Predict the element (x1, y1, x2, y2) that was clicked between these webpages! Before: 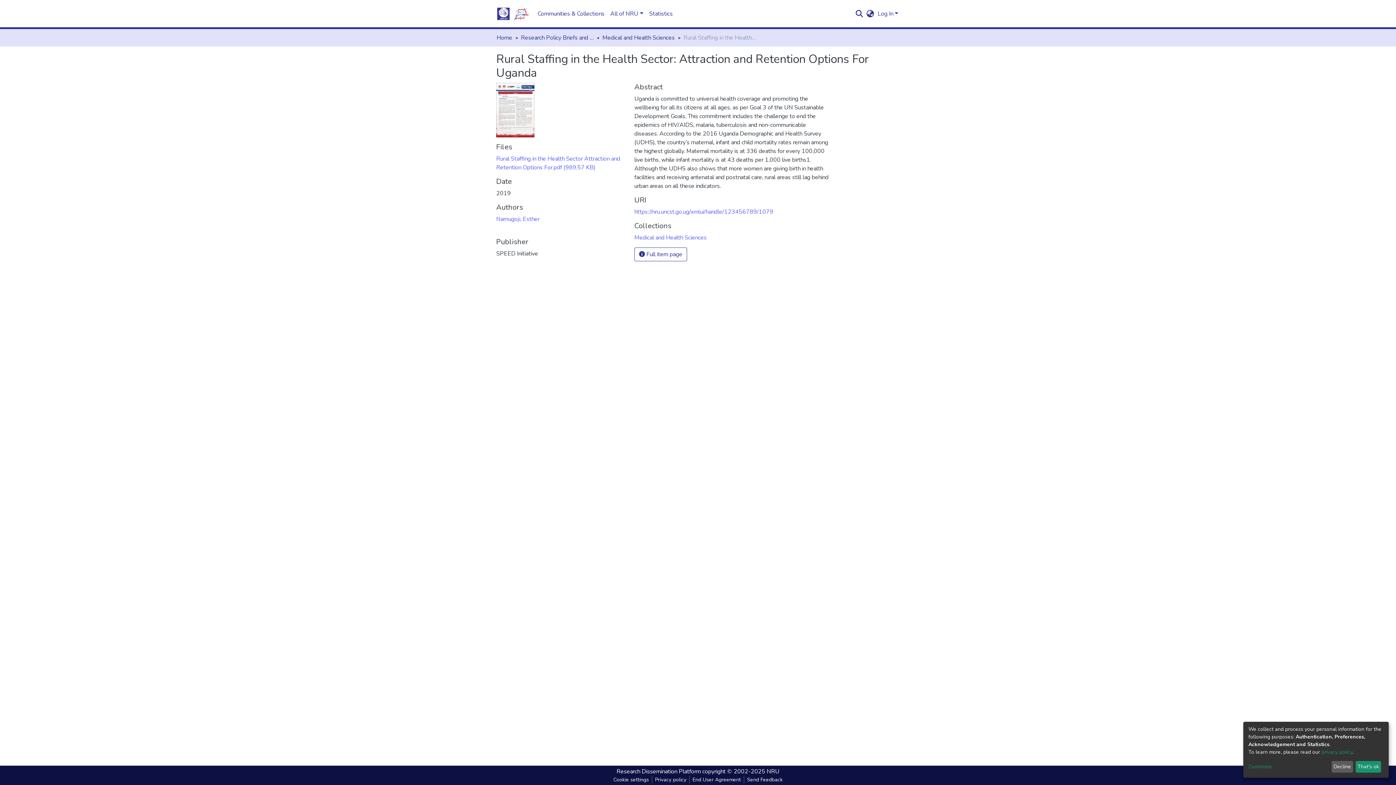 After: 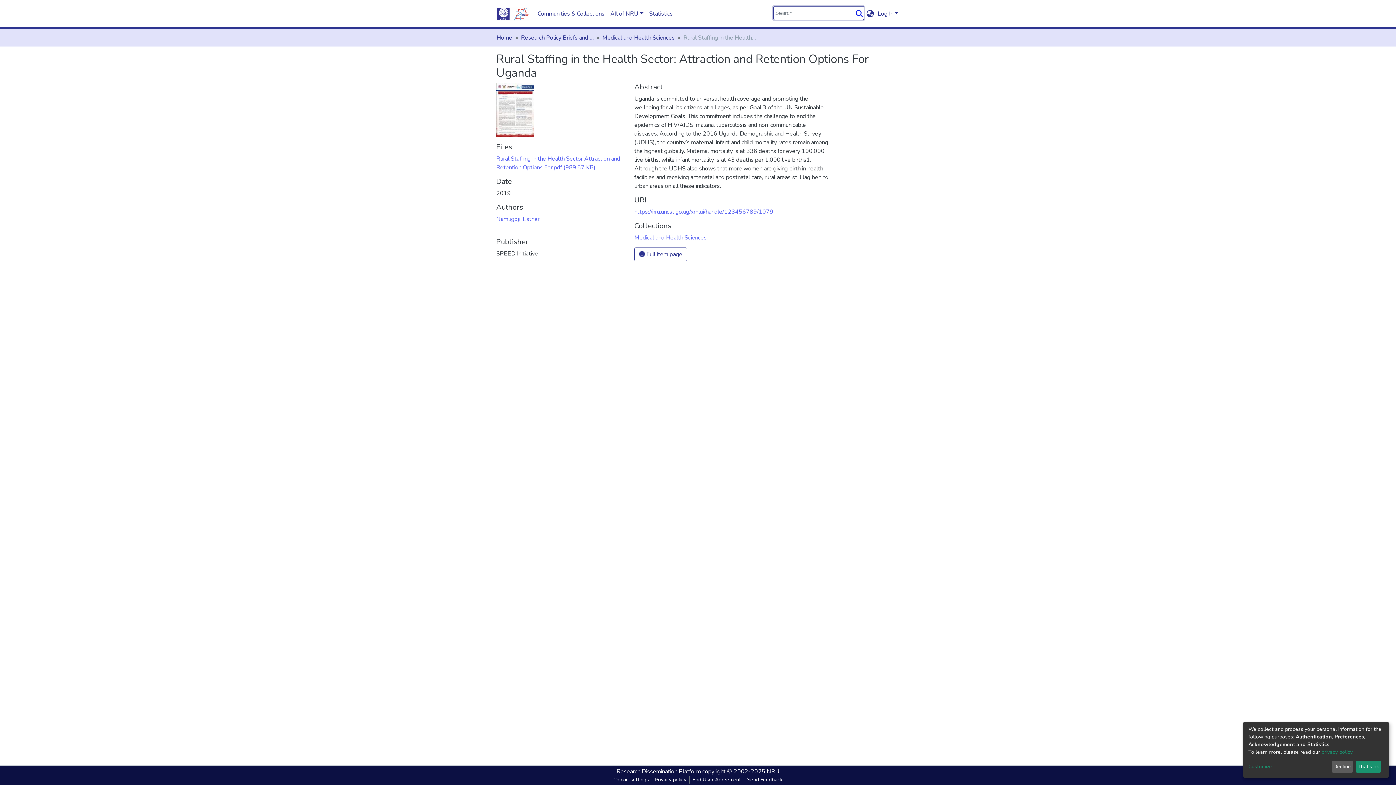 Action: label: Submit search bbox: (854, 9, 864, 18)